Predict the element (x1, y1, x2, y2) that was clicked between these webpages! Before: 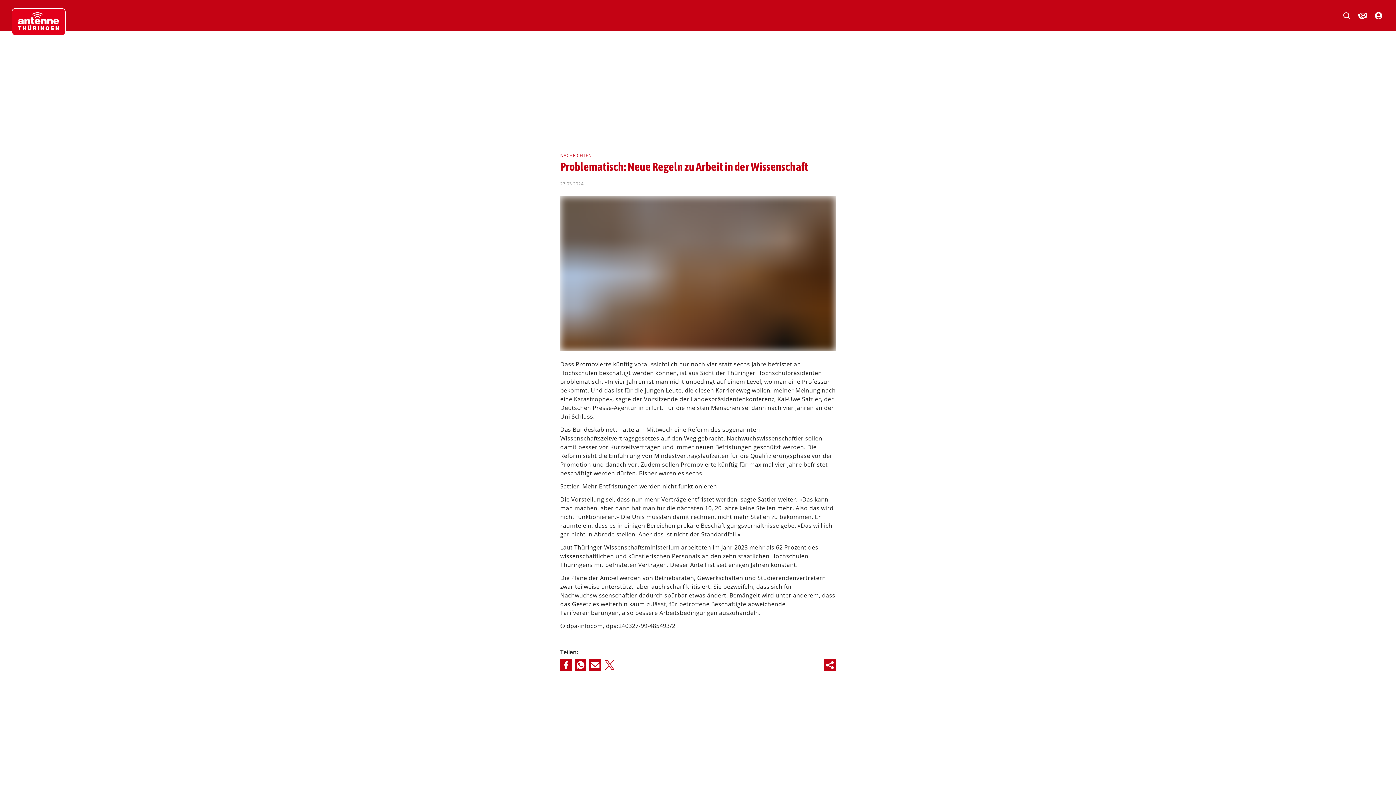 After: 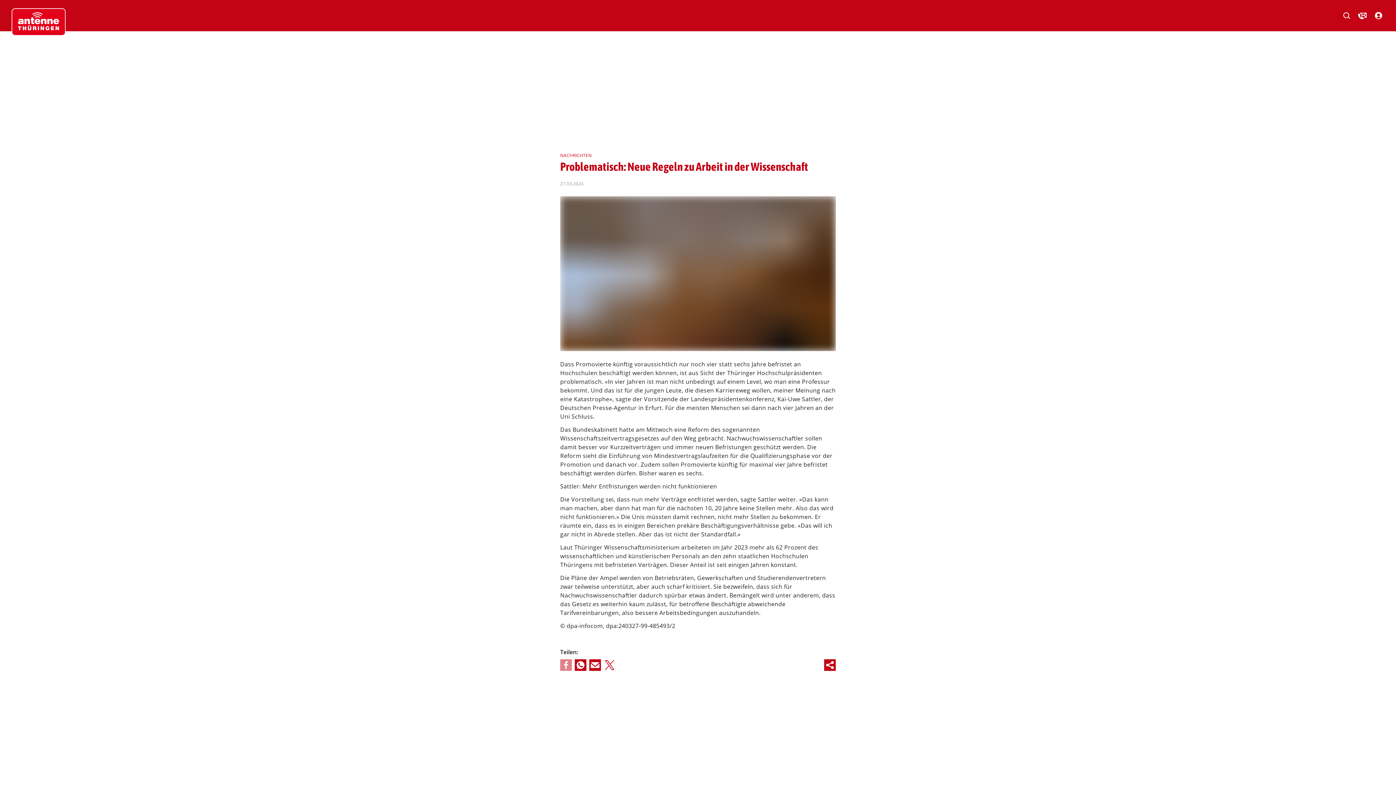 Action: bbox: (560, 659, 572, 671)